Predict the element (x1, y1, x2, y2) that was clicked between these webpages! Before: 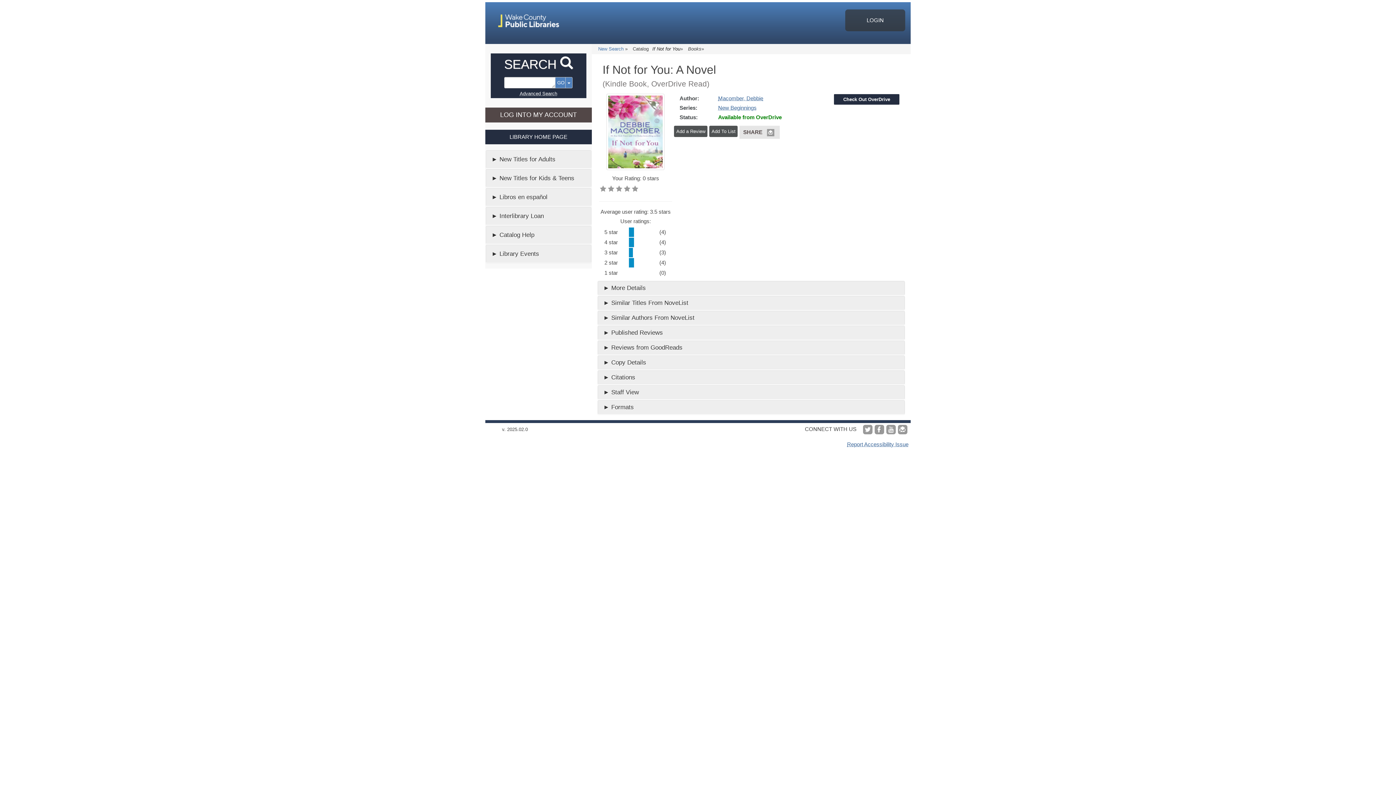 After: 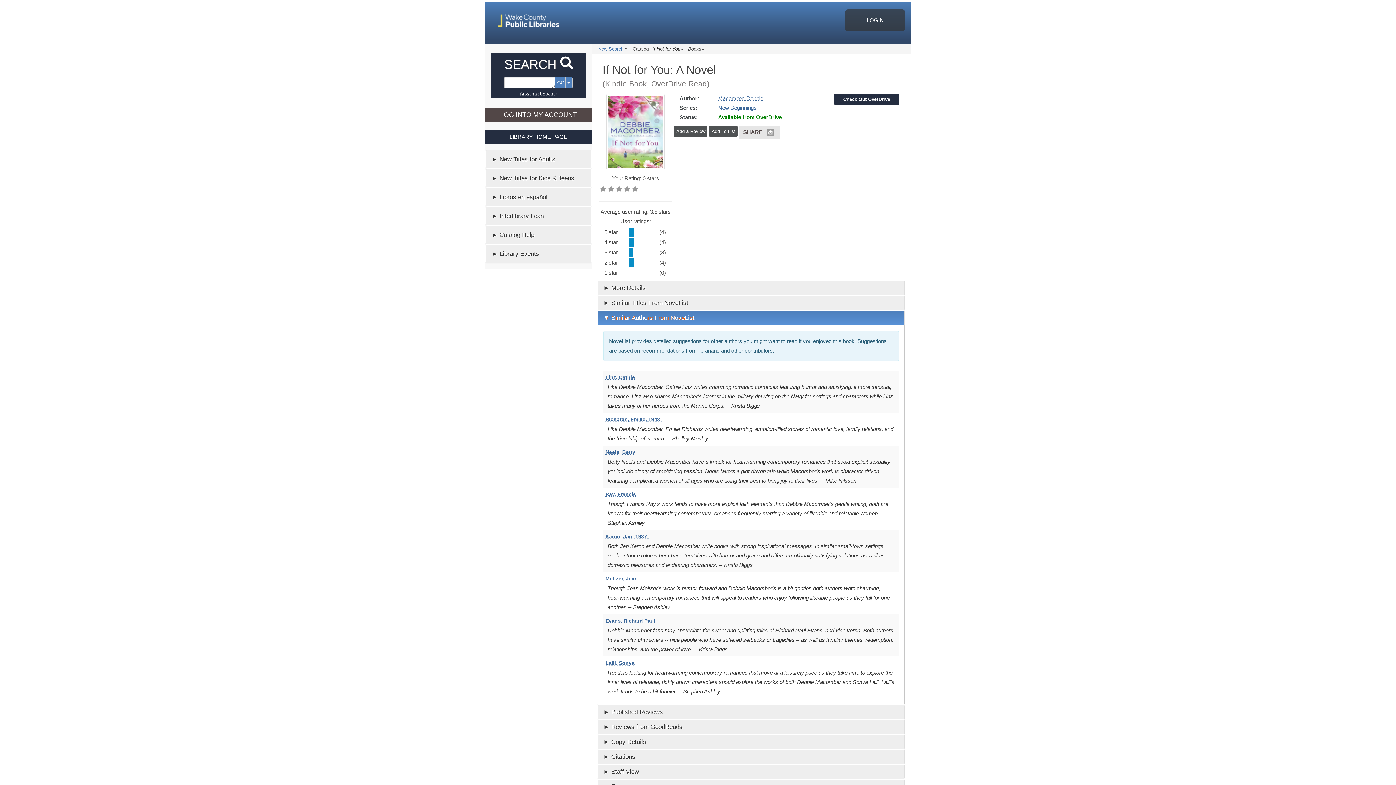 Action: label: Similar Authors From NoveList bbox: (597, 310, 905, 325)